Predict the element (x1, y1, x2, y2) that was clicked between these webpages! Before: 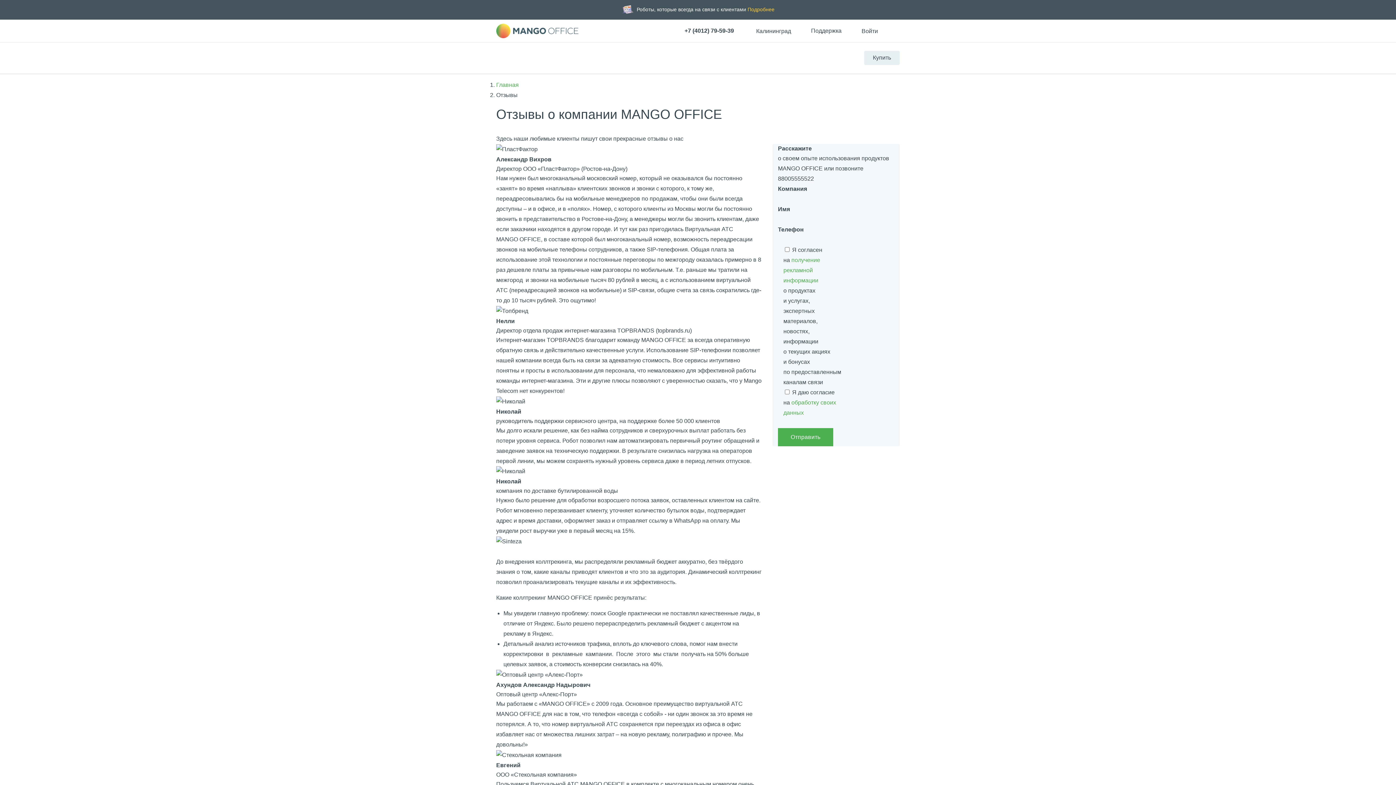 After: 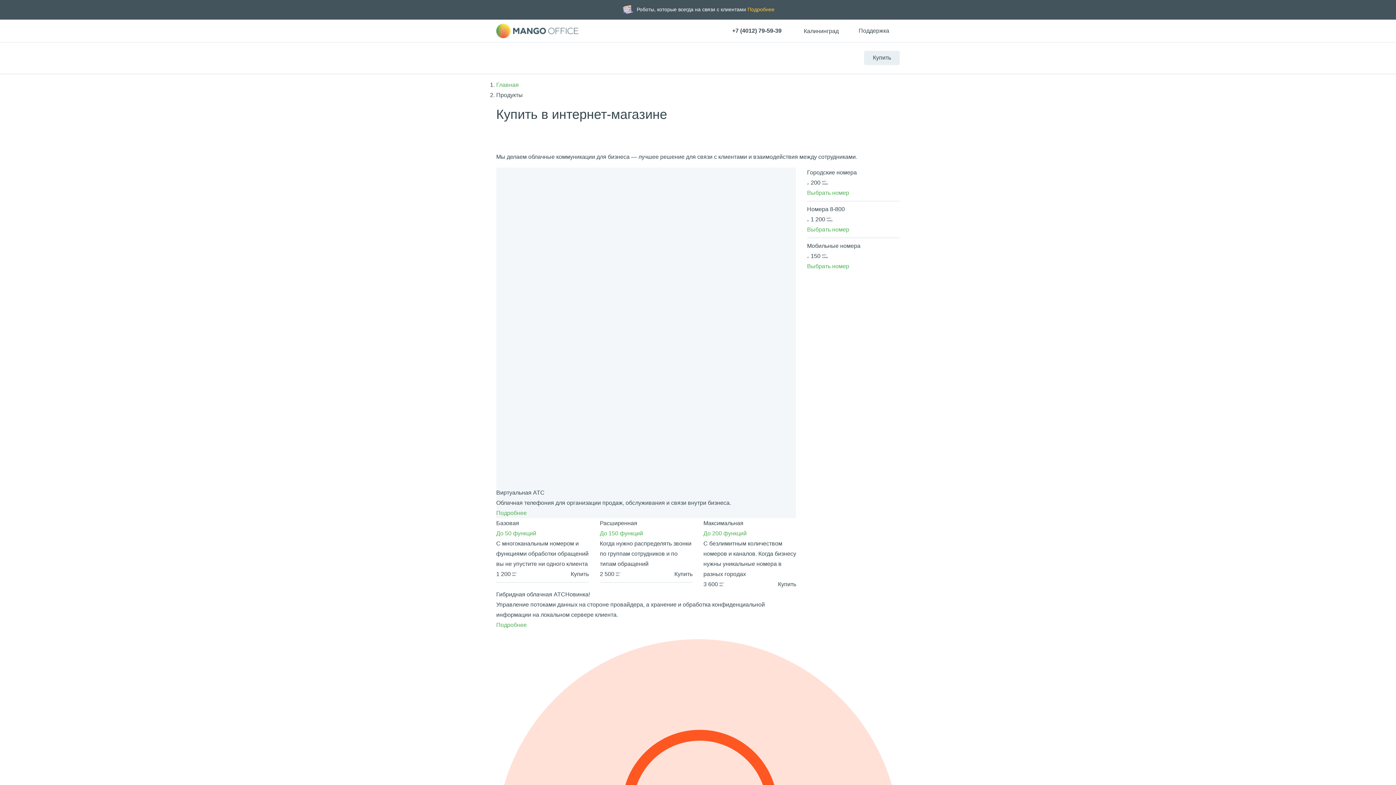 Action: bbox: (864, 51, 900, 64) label: Купить